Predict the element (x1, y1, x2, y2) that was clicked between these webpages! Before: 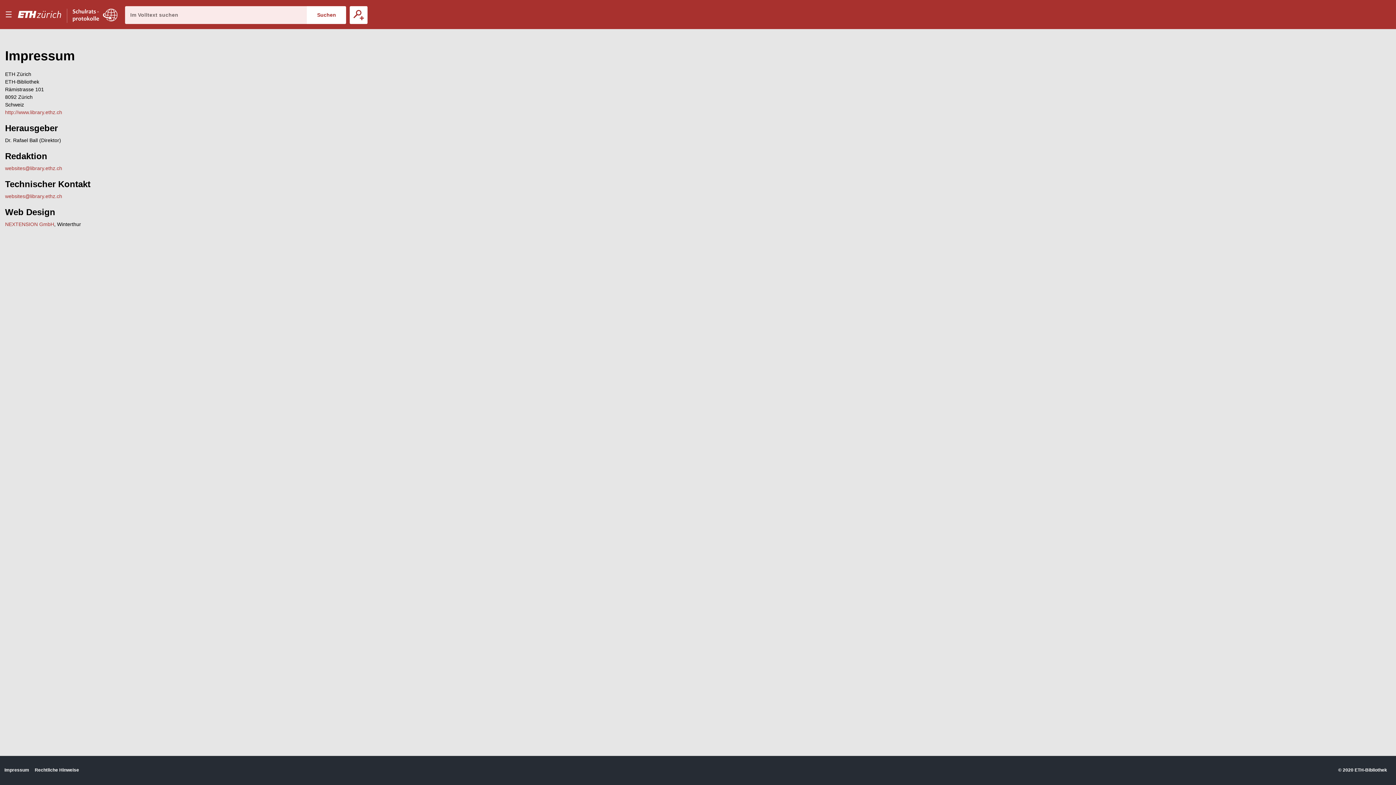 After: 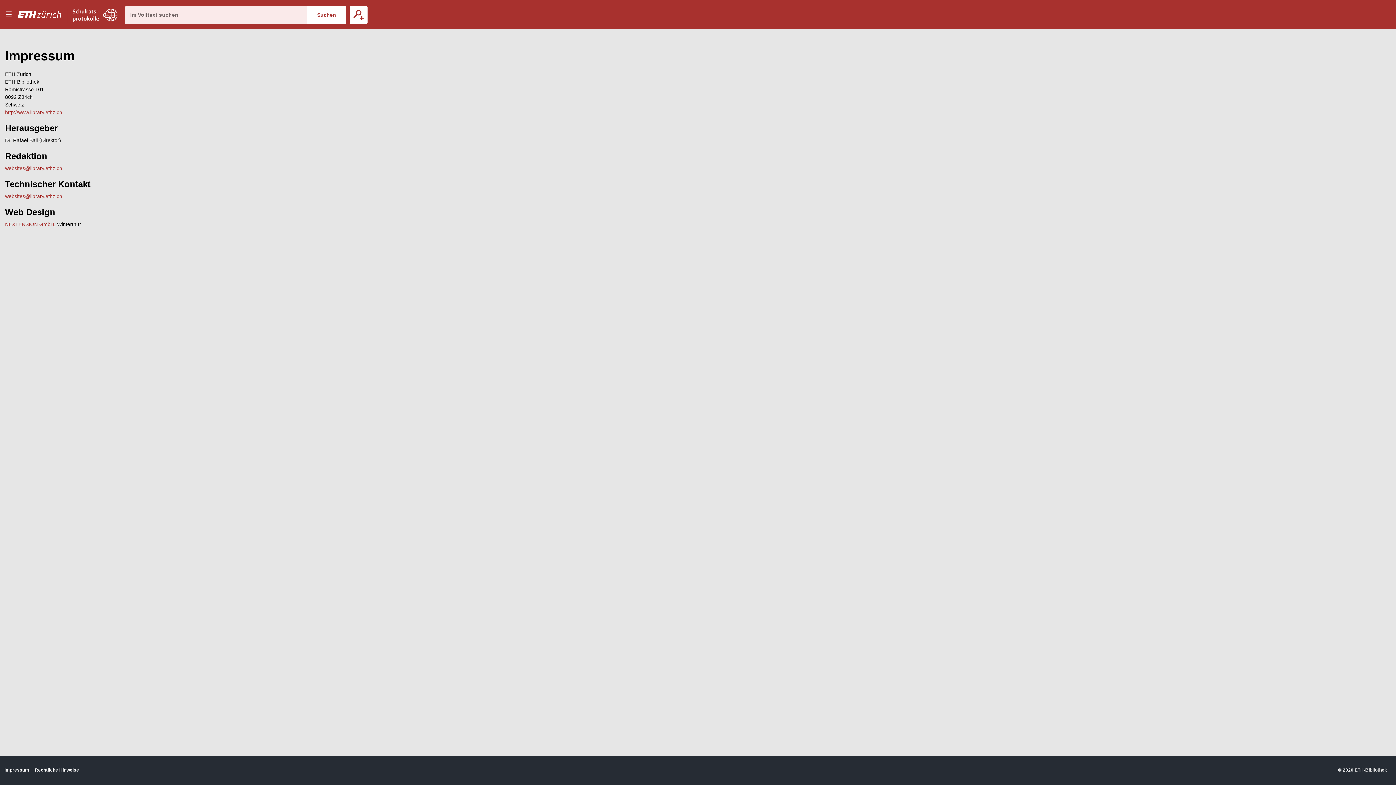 Action: label: ETH-Bibliothek bbox: (1354, 767, 1387, 773)